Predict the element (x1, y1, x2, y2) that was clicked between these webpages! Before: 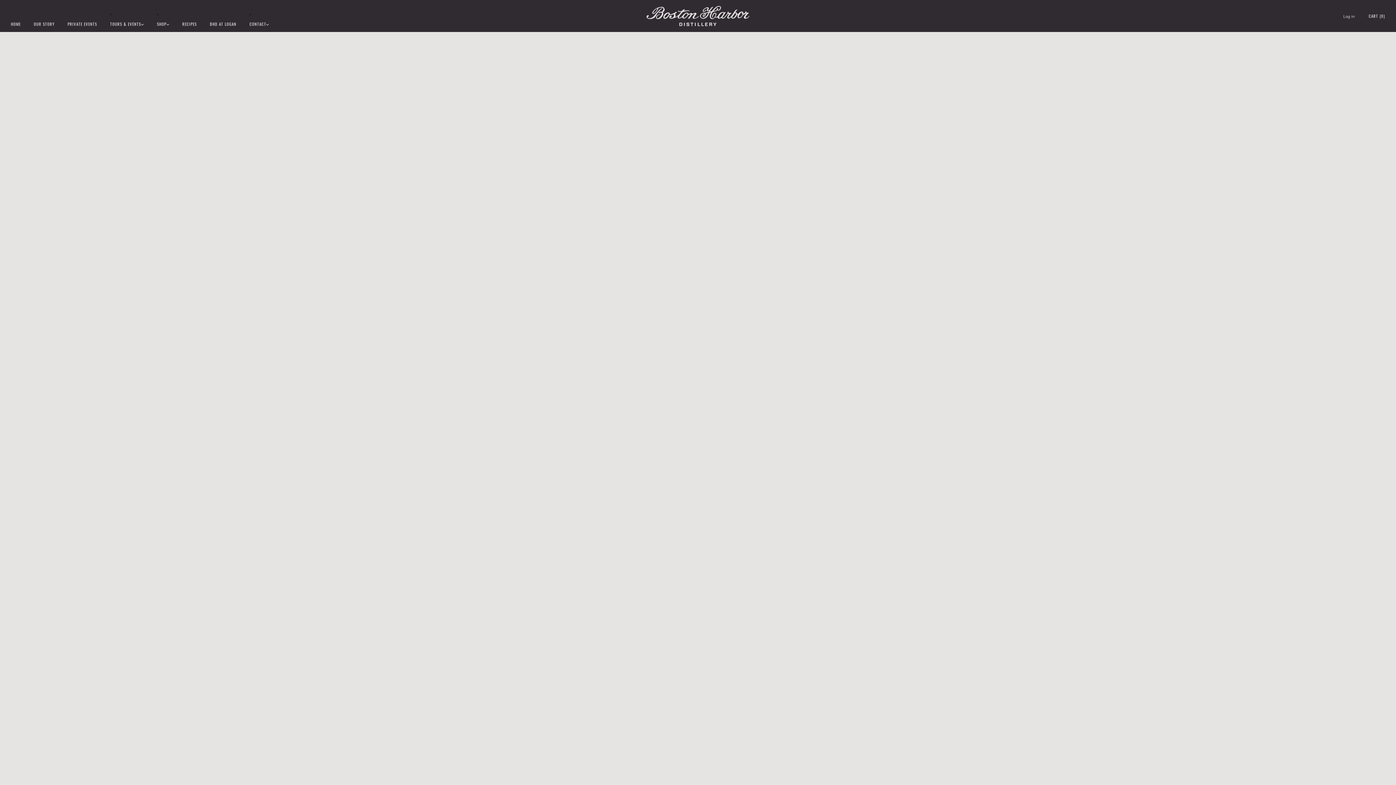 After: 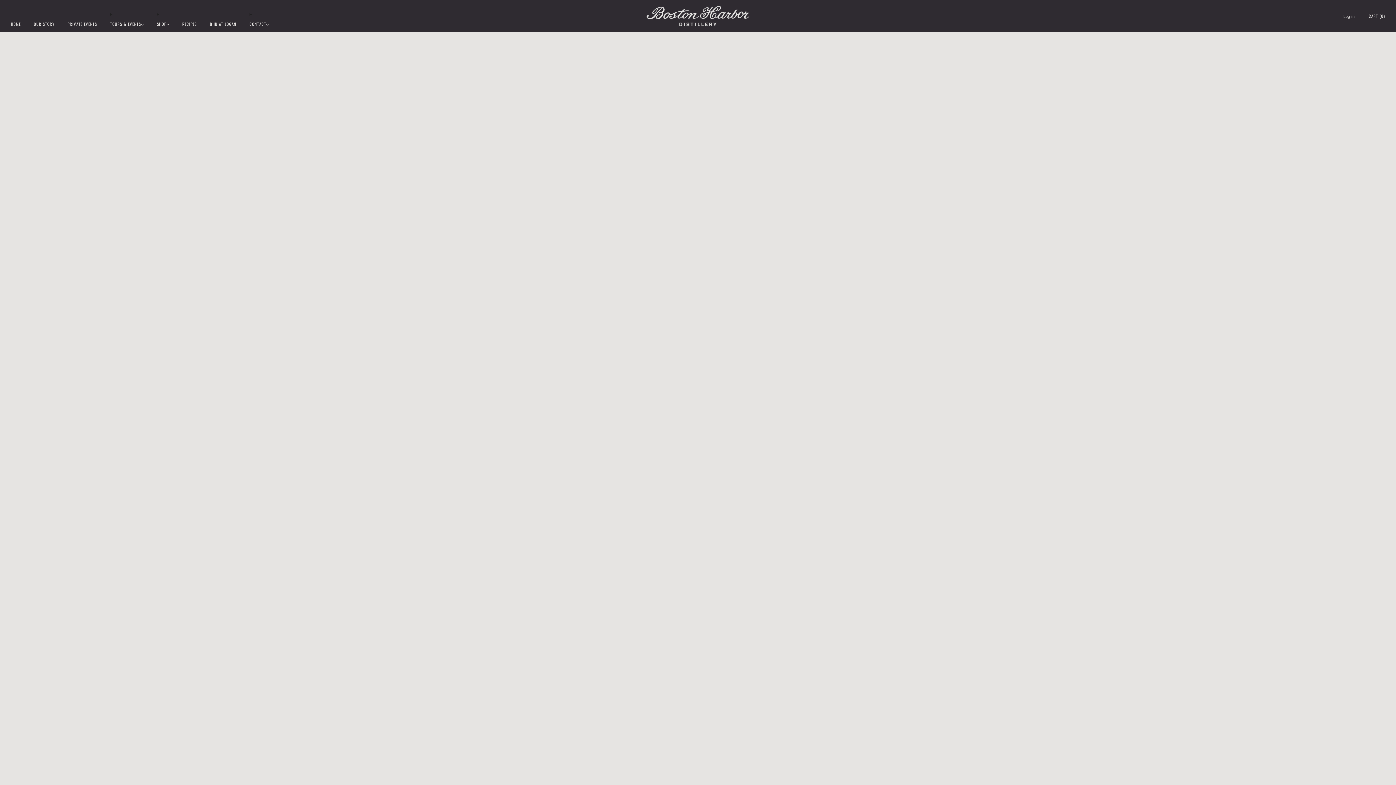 Action: bbox: (156, 18, 169, 30) label: SHOP